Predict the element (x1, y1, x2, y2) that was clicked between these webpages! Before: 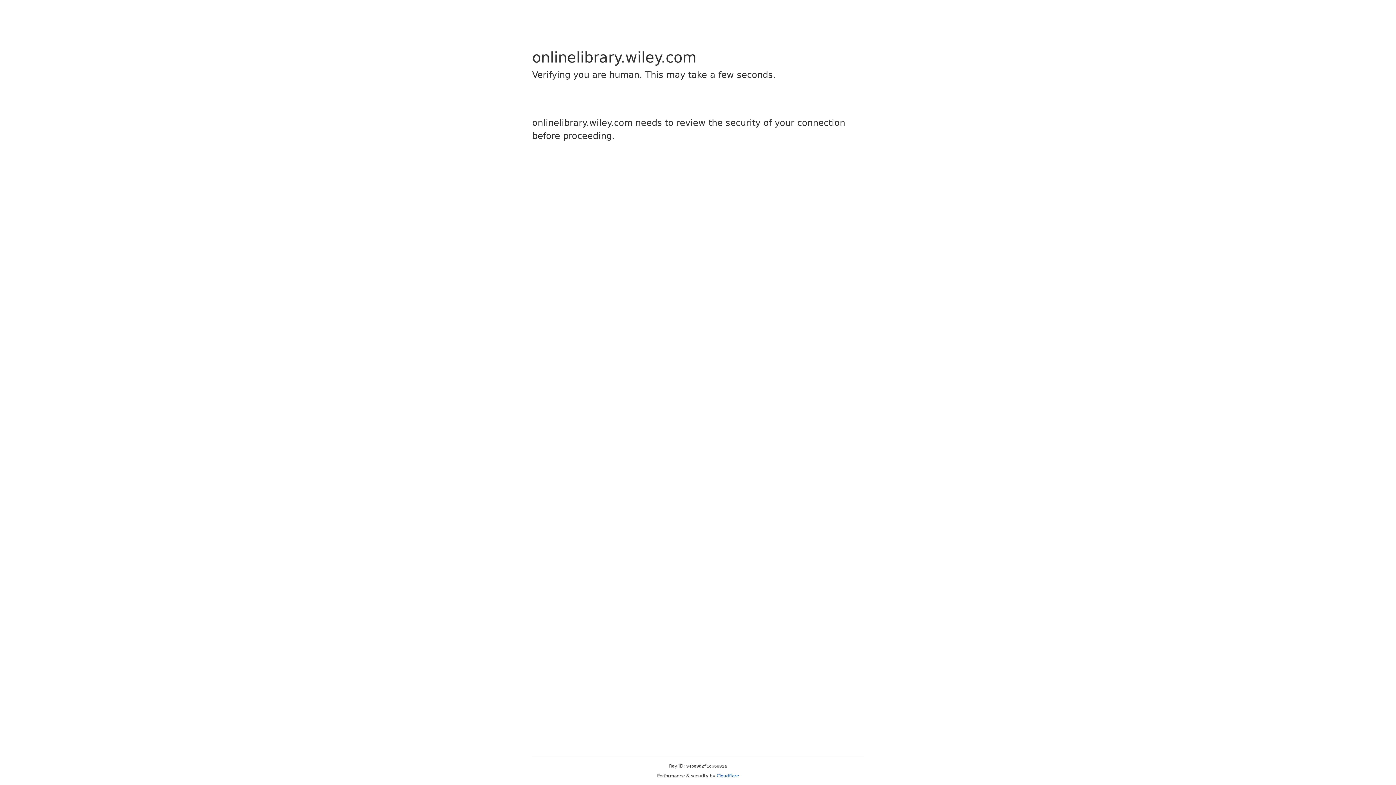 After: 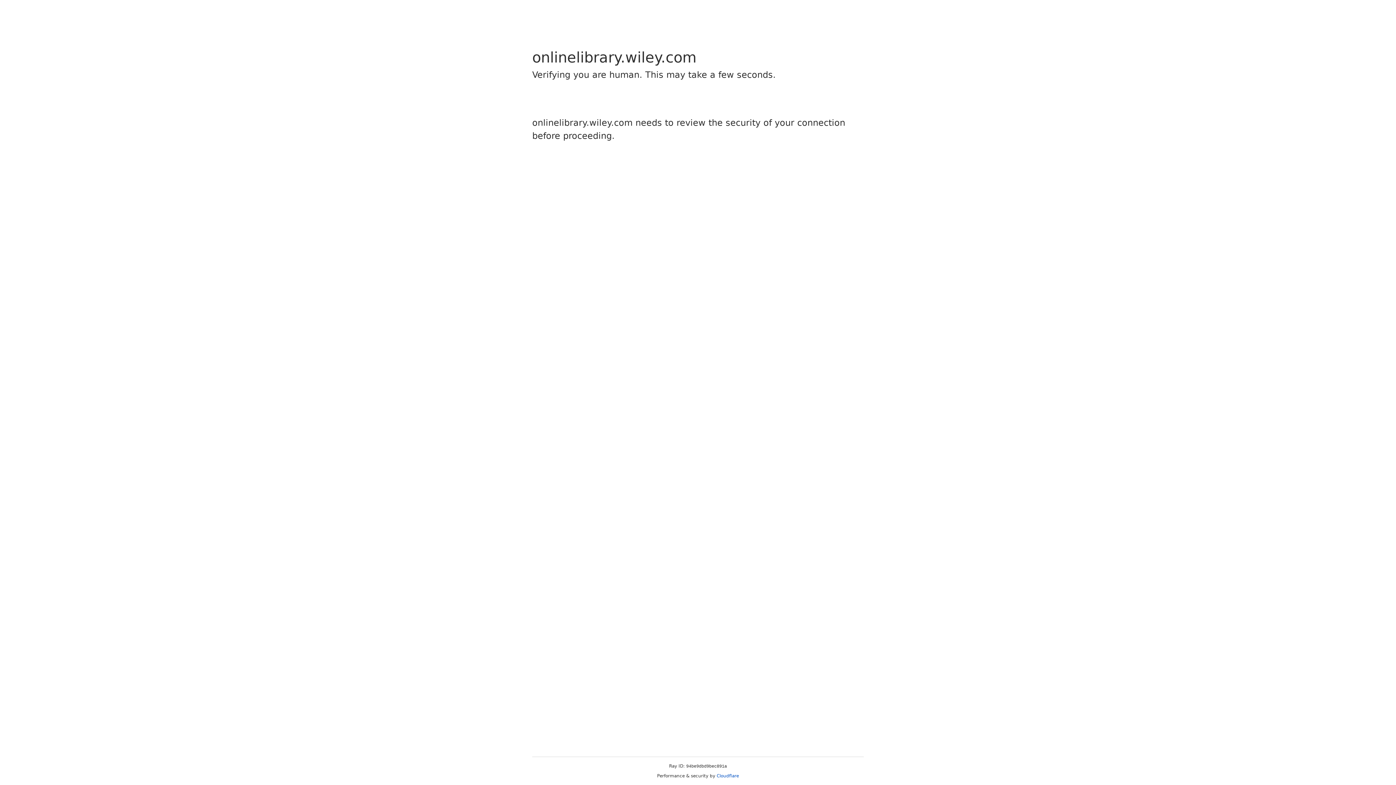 Action: bbox: (716, 773, 739, 778) label: Cloudflare